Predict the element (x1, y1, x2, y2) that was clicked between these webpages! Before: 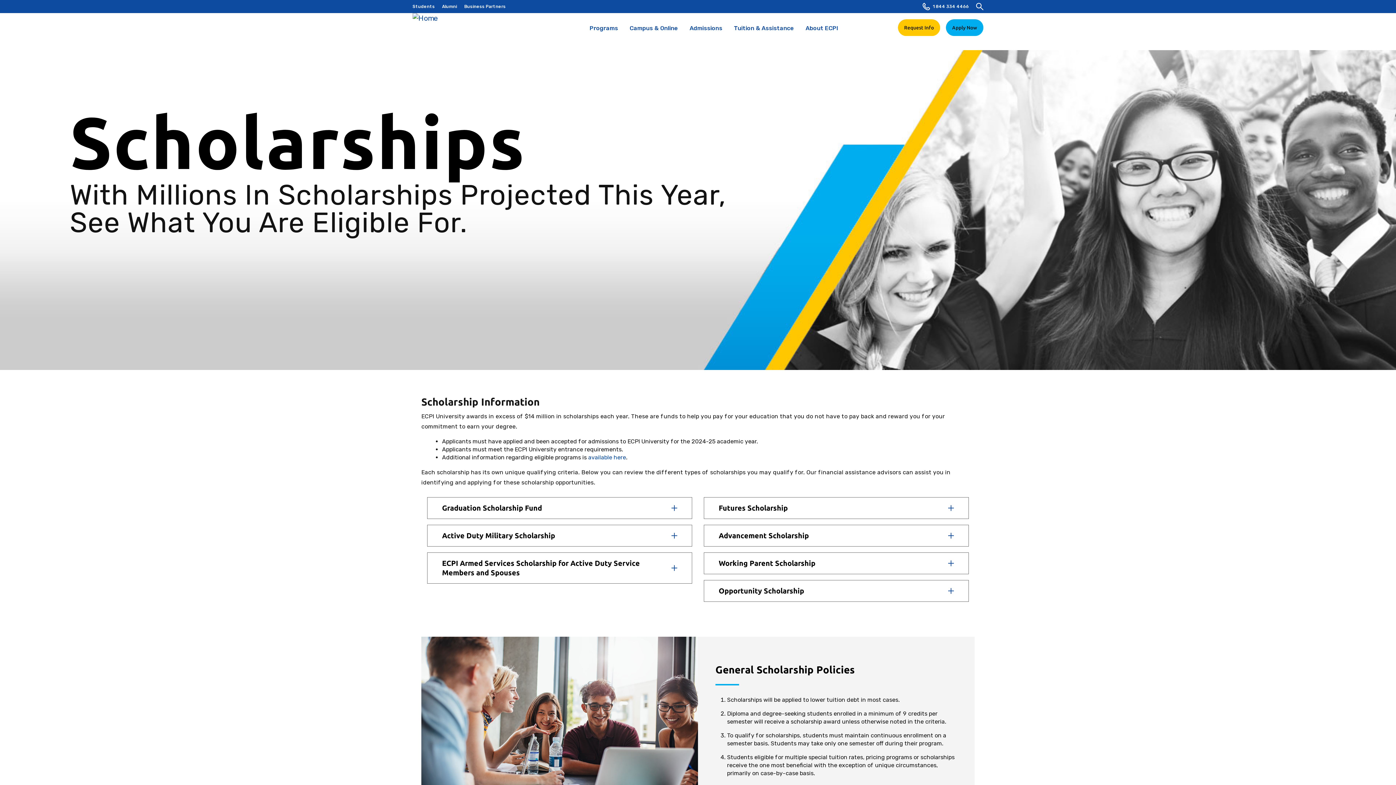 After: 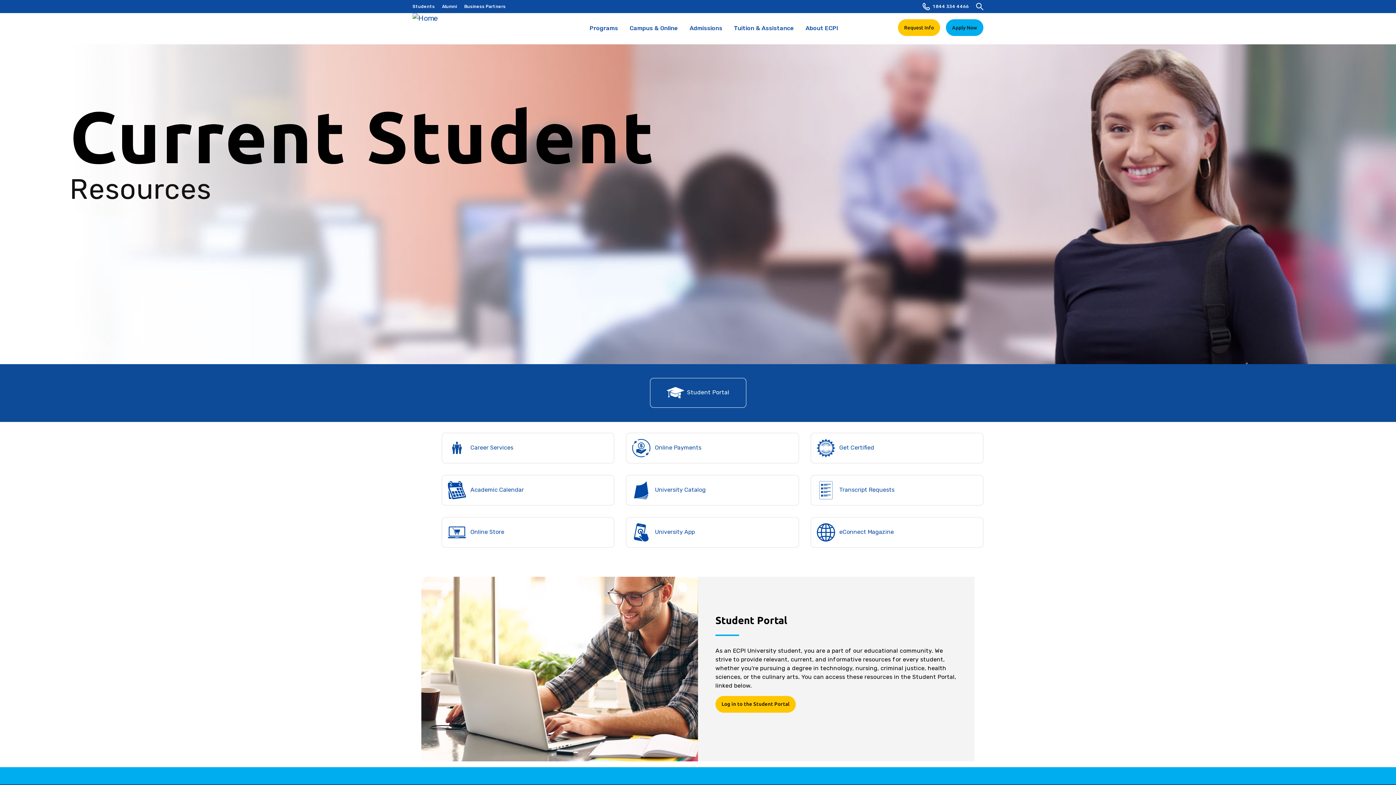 Action: bbox: (412, 0, 442, 13) label: Students